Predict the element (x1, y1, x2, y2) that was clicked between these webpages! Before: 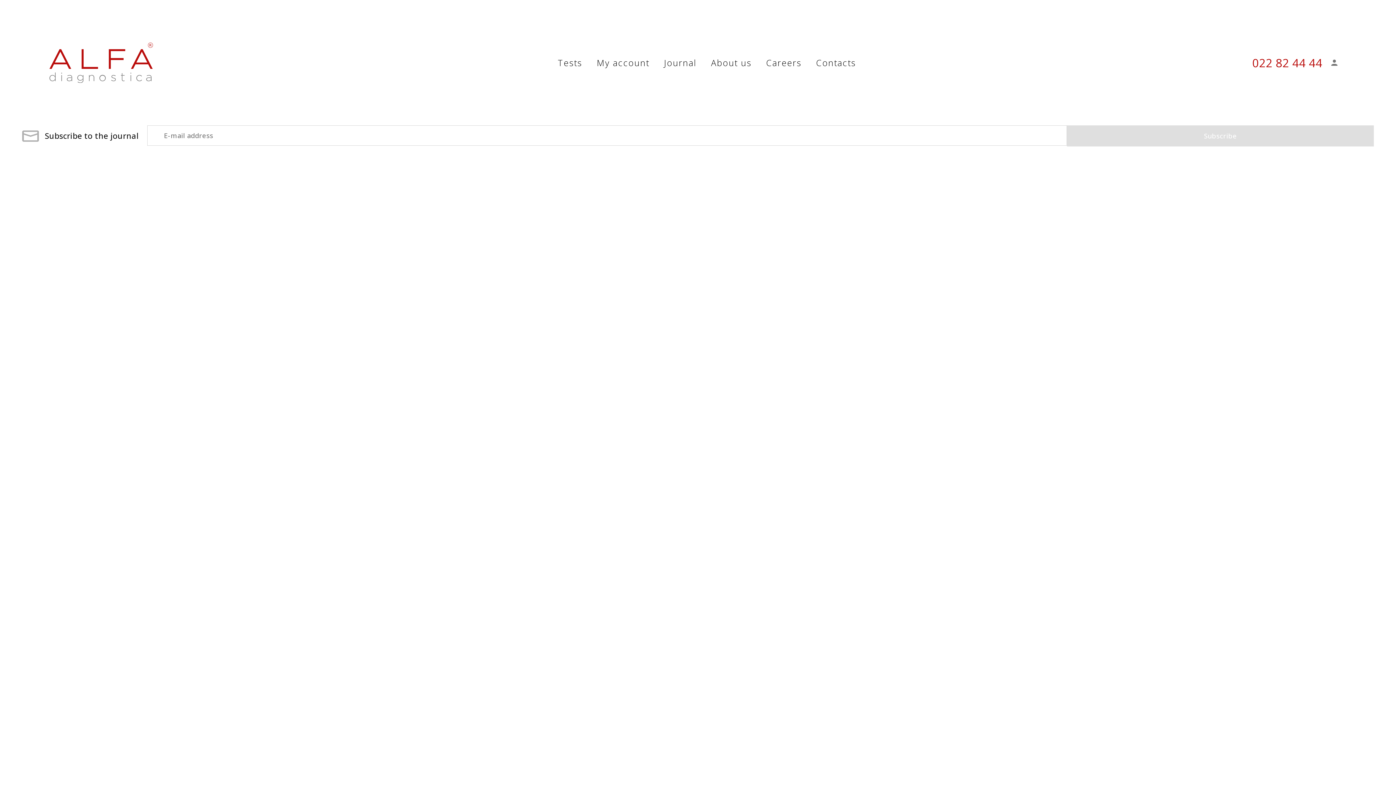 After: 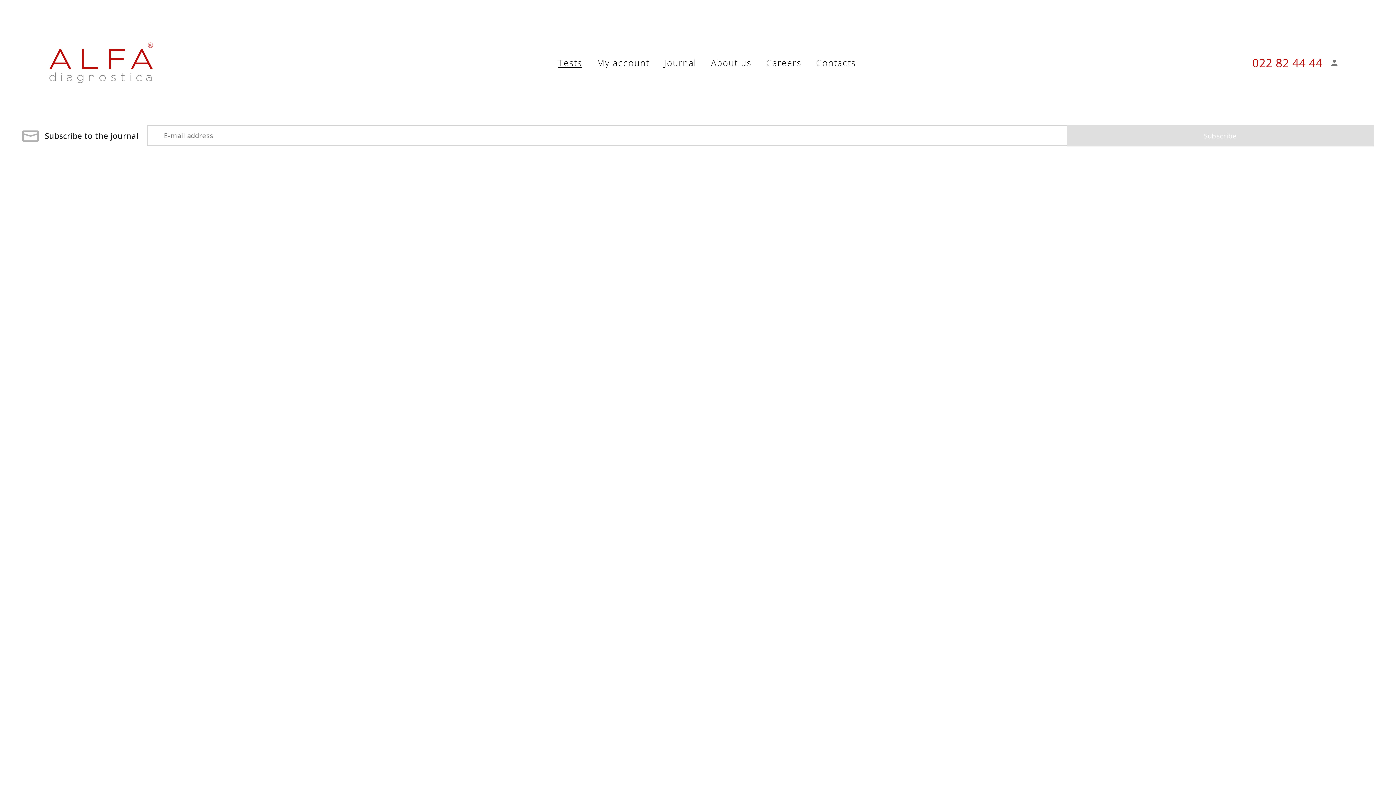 Action: label: Tests bbox: (557, 56, 582, 69)